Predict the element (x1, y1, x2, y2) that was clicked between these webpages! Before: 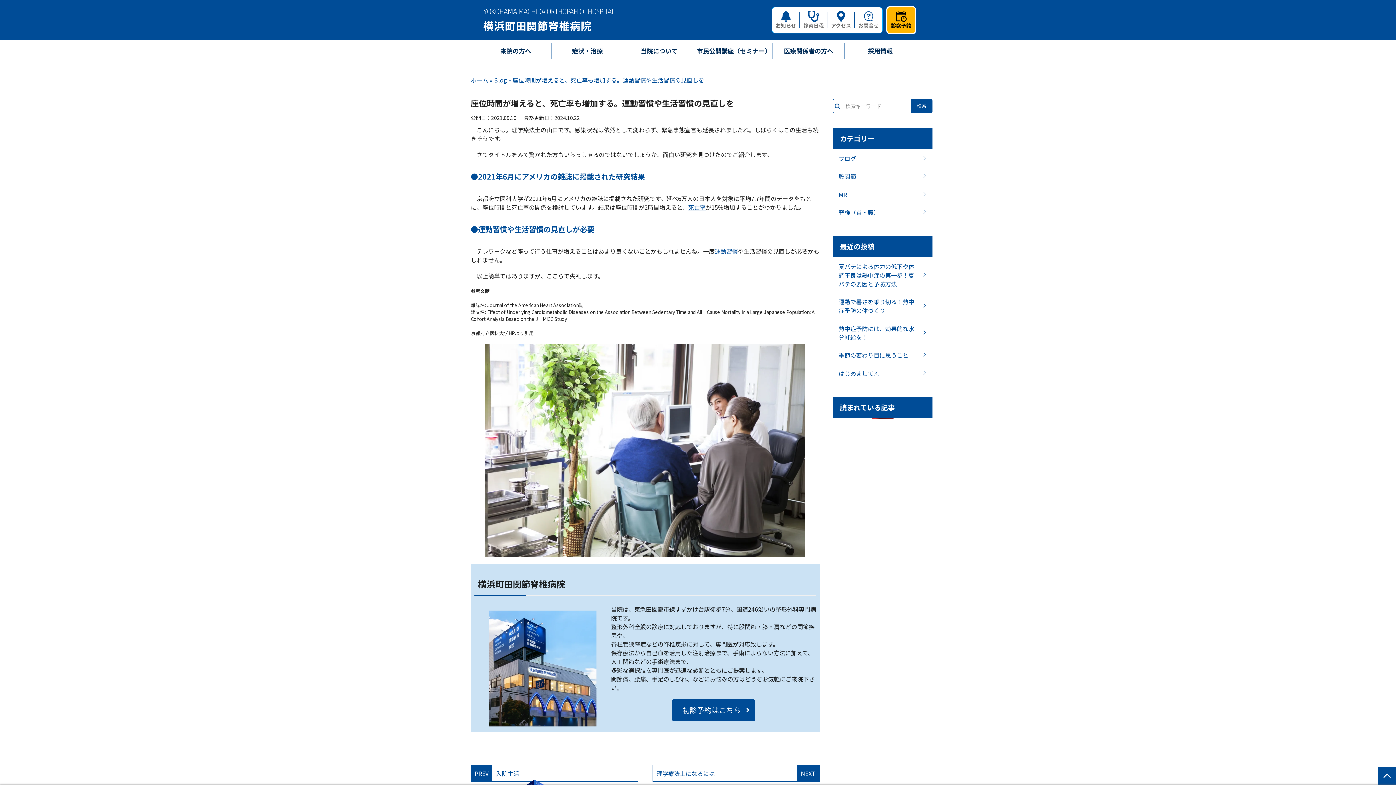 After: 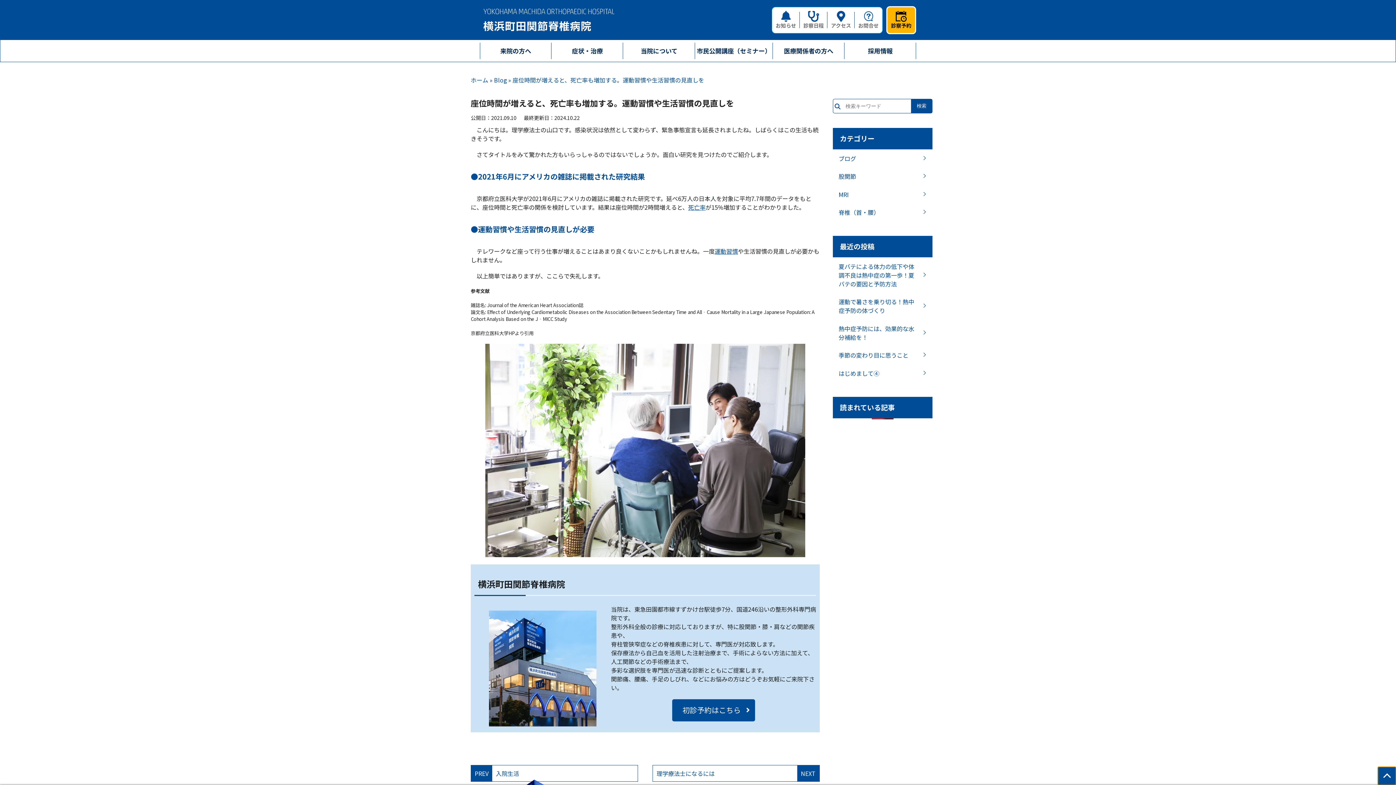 Action: bbox: (1378, 767, 1396, 785)